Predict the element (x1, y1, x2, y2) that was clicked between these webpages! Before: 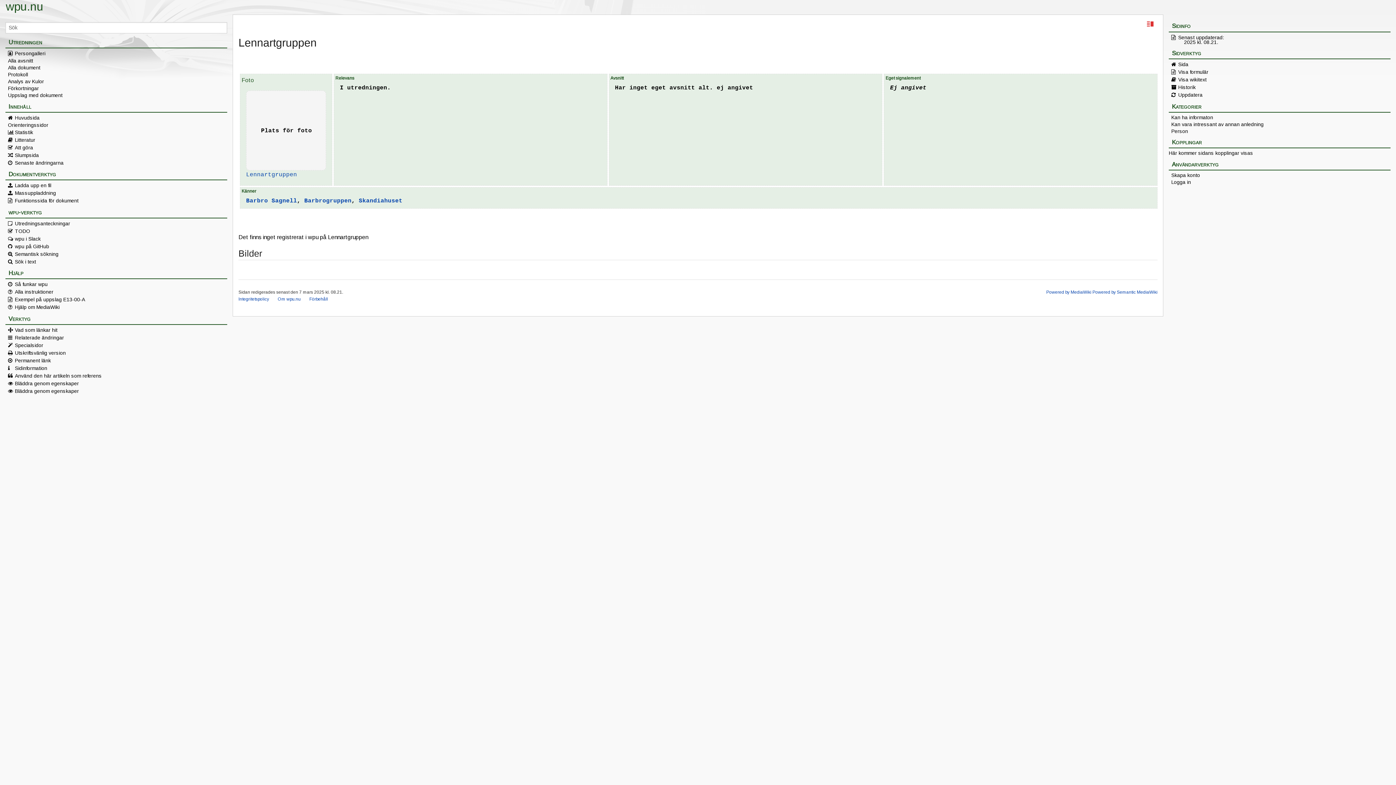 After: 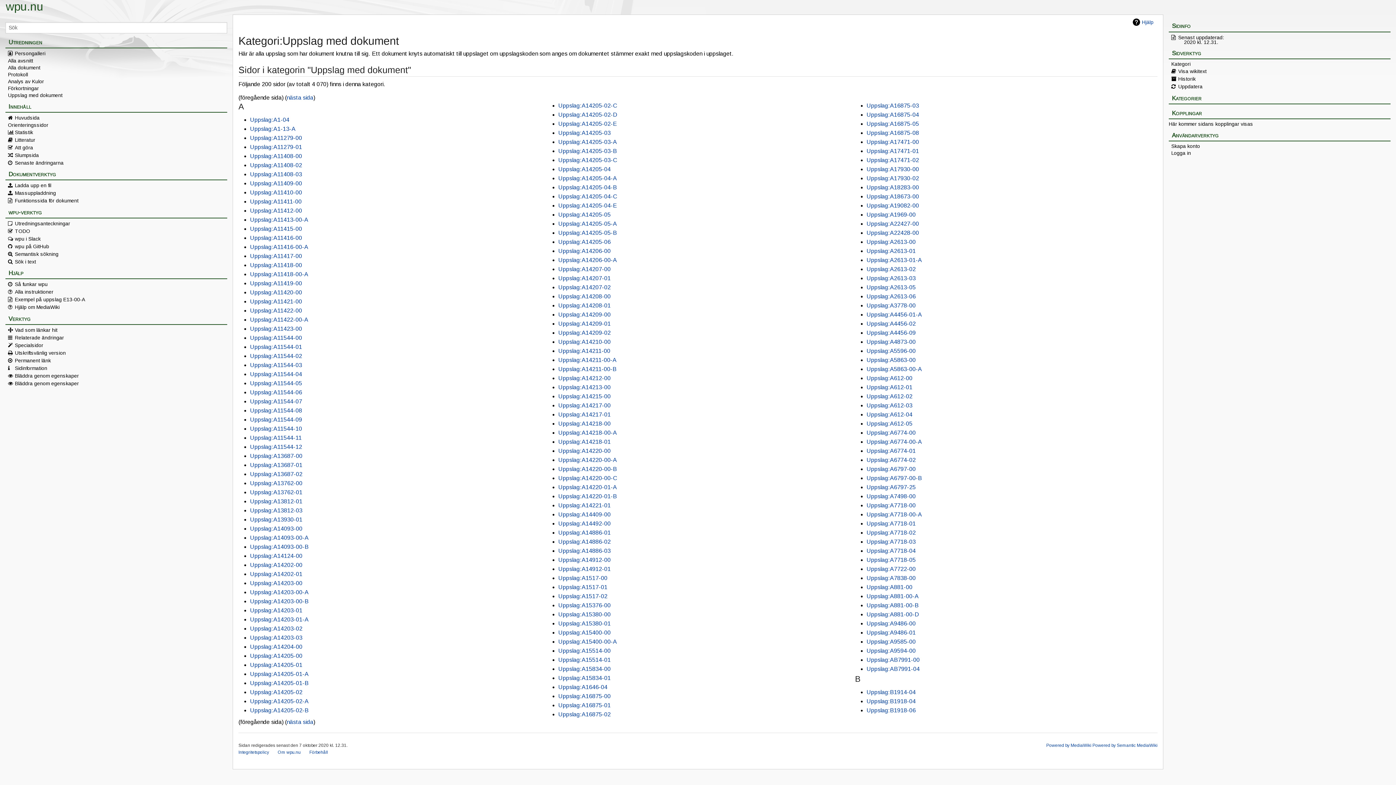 Action: bbox: (5, 93, 227, 97) label: Uppslag med dokument